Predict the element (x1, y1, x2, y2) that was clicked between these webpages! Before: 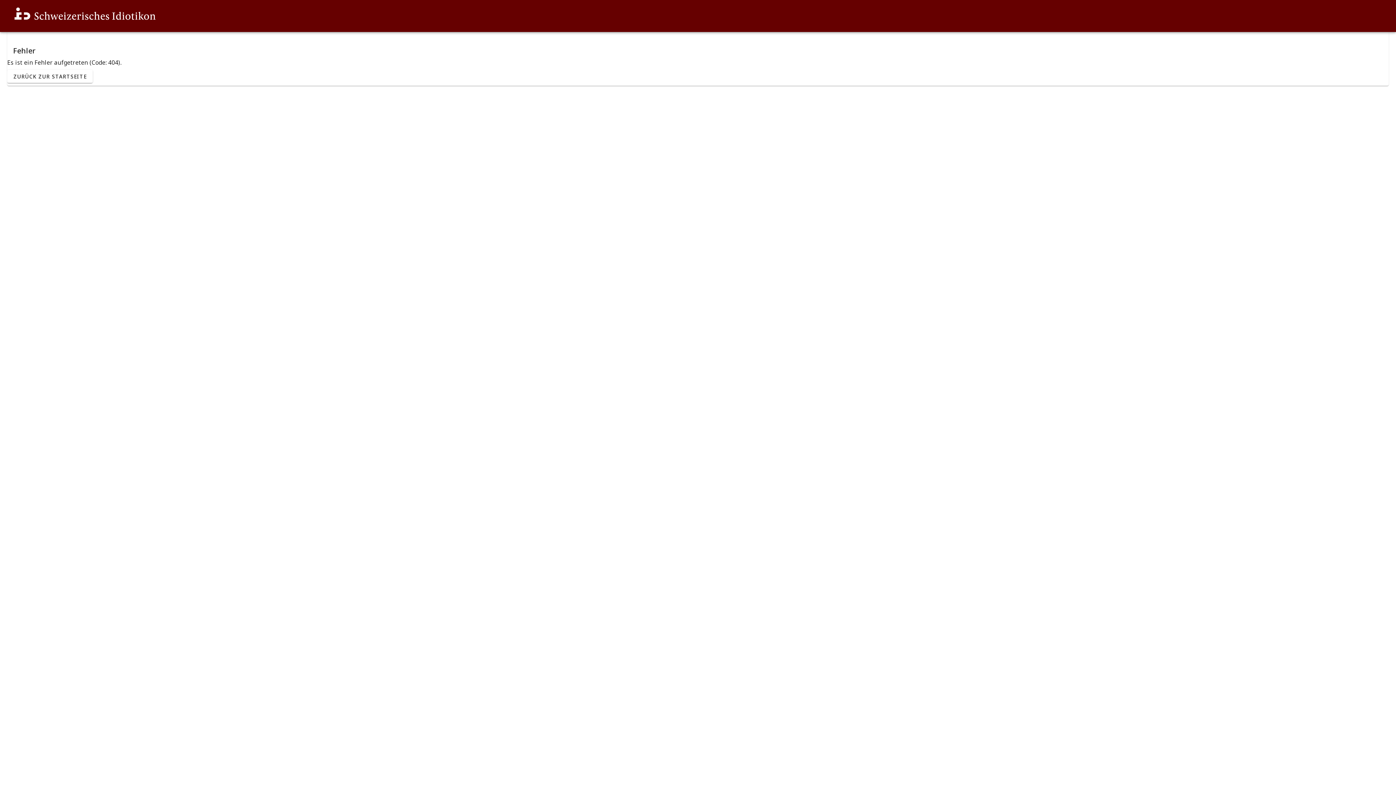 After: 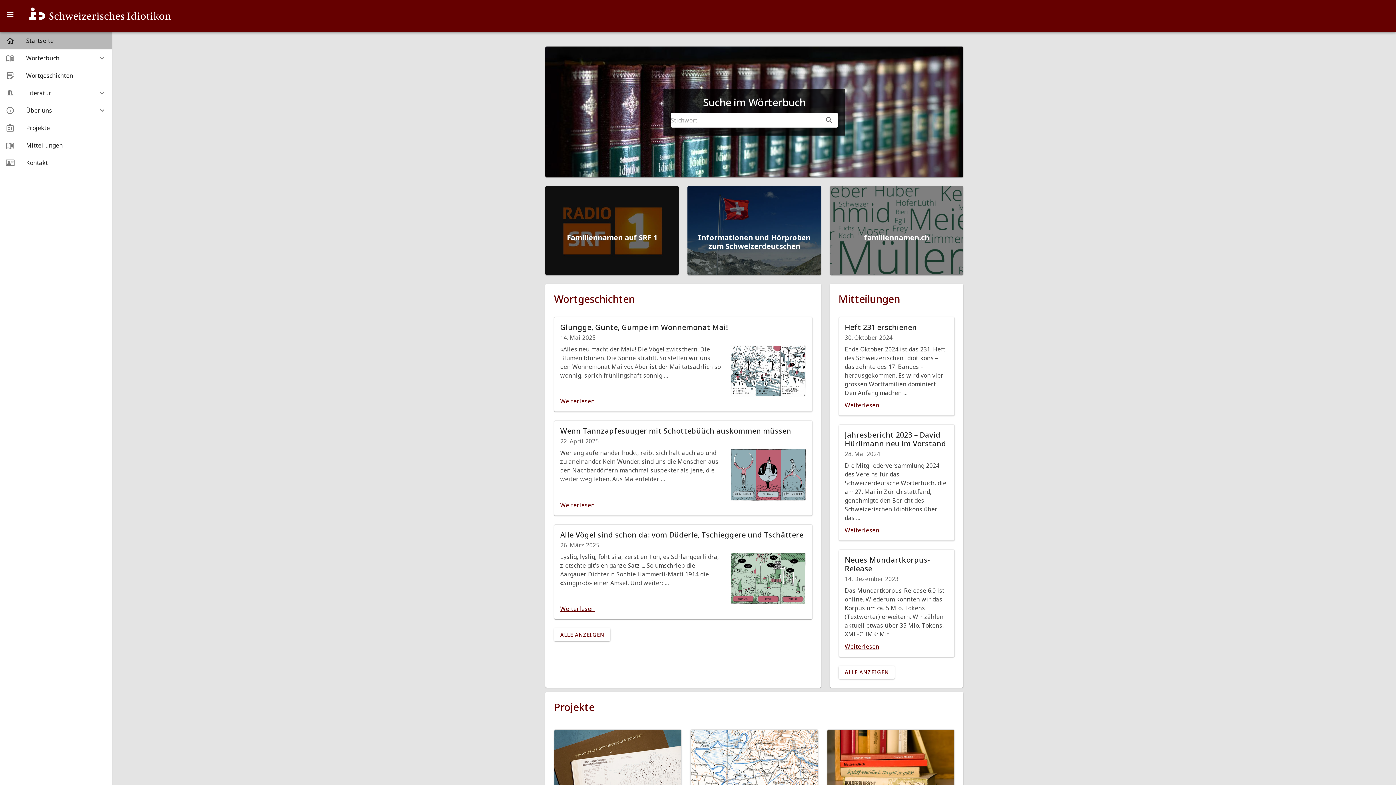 Action: bbox: (7, 19, 162, 29)